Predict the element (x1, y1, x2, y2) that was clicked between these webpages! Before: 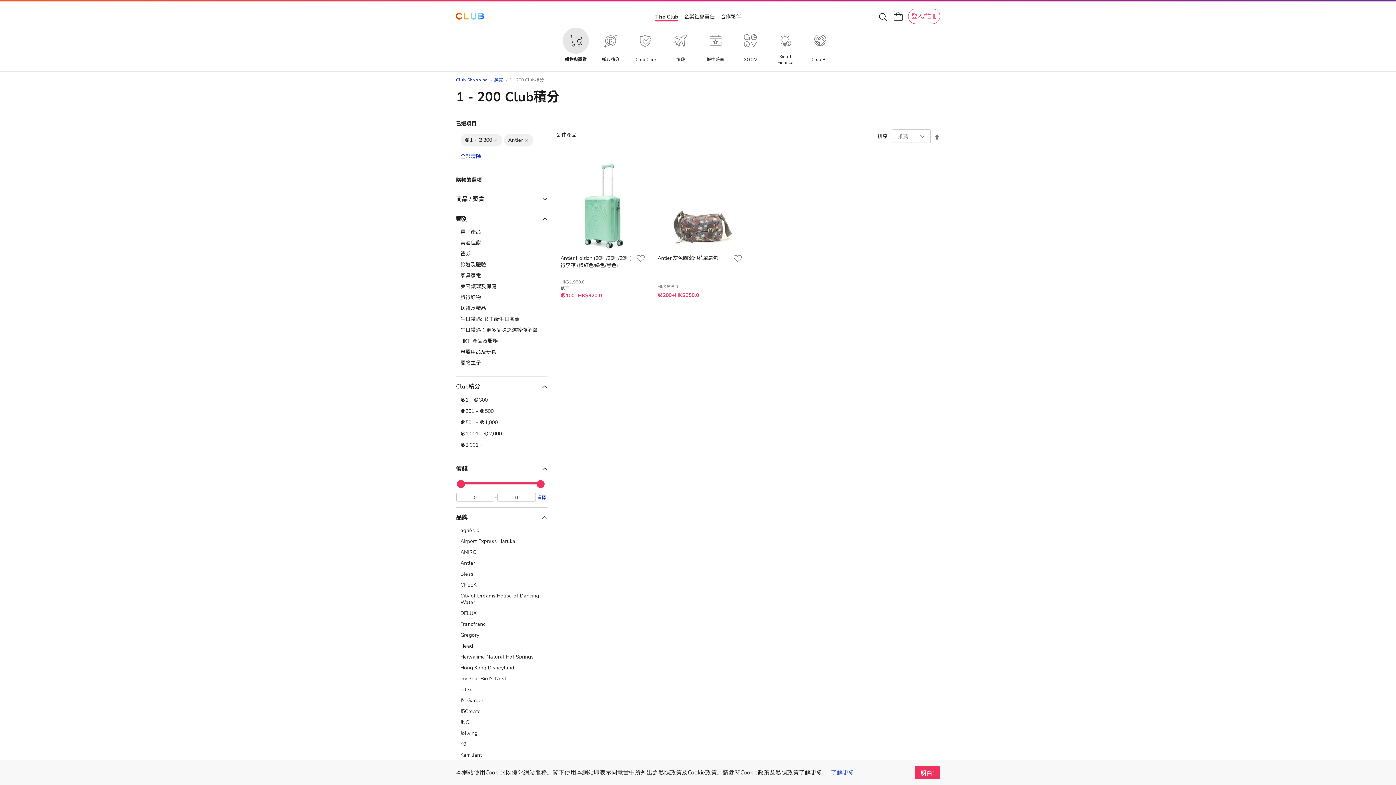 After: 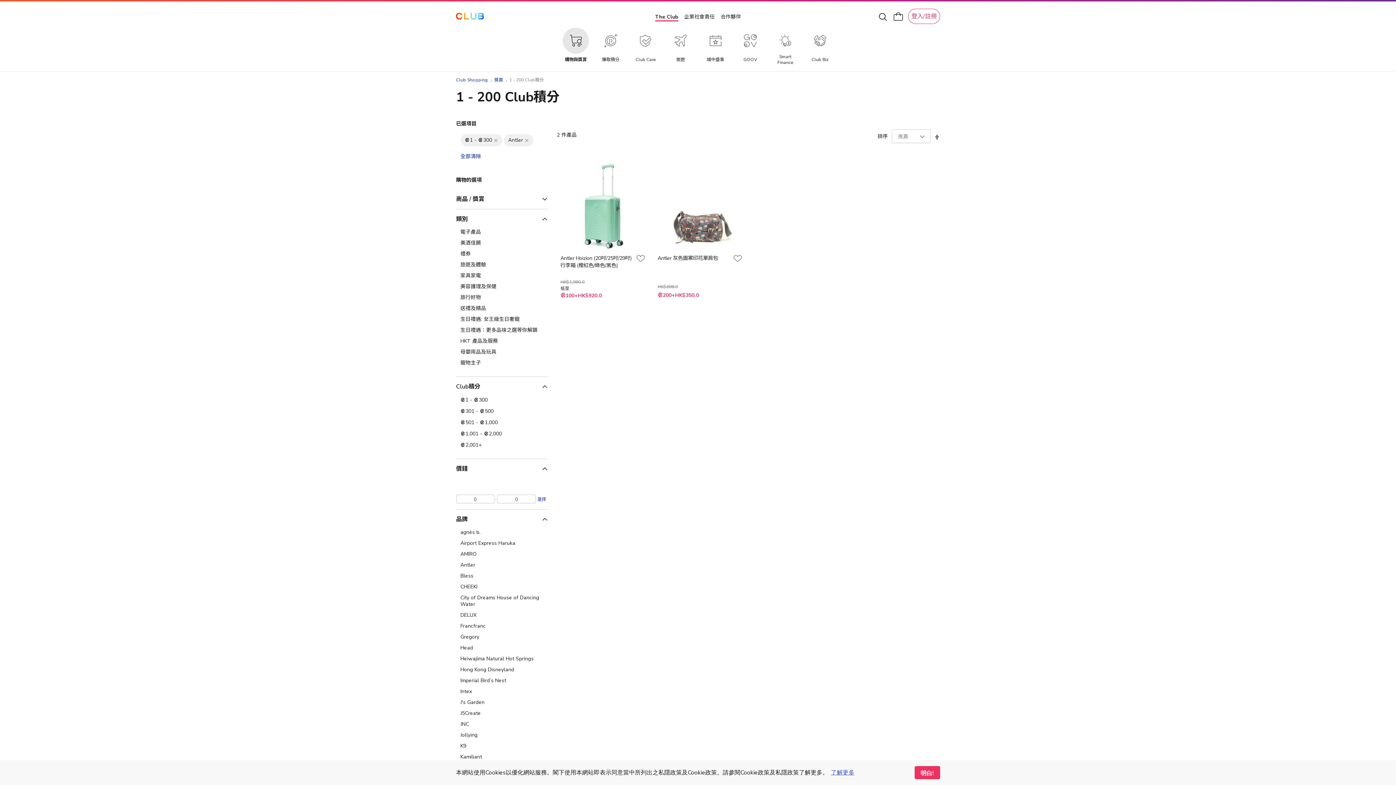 Action: label: 1 - 300 bbox: (460, 396, 543, 403)